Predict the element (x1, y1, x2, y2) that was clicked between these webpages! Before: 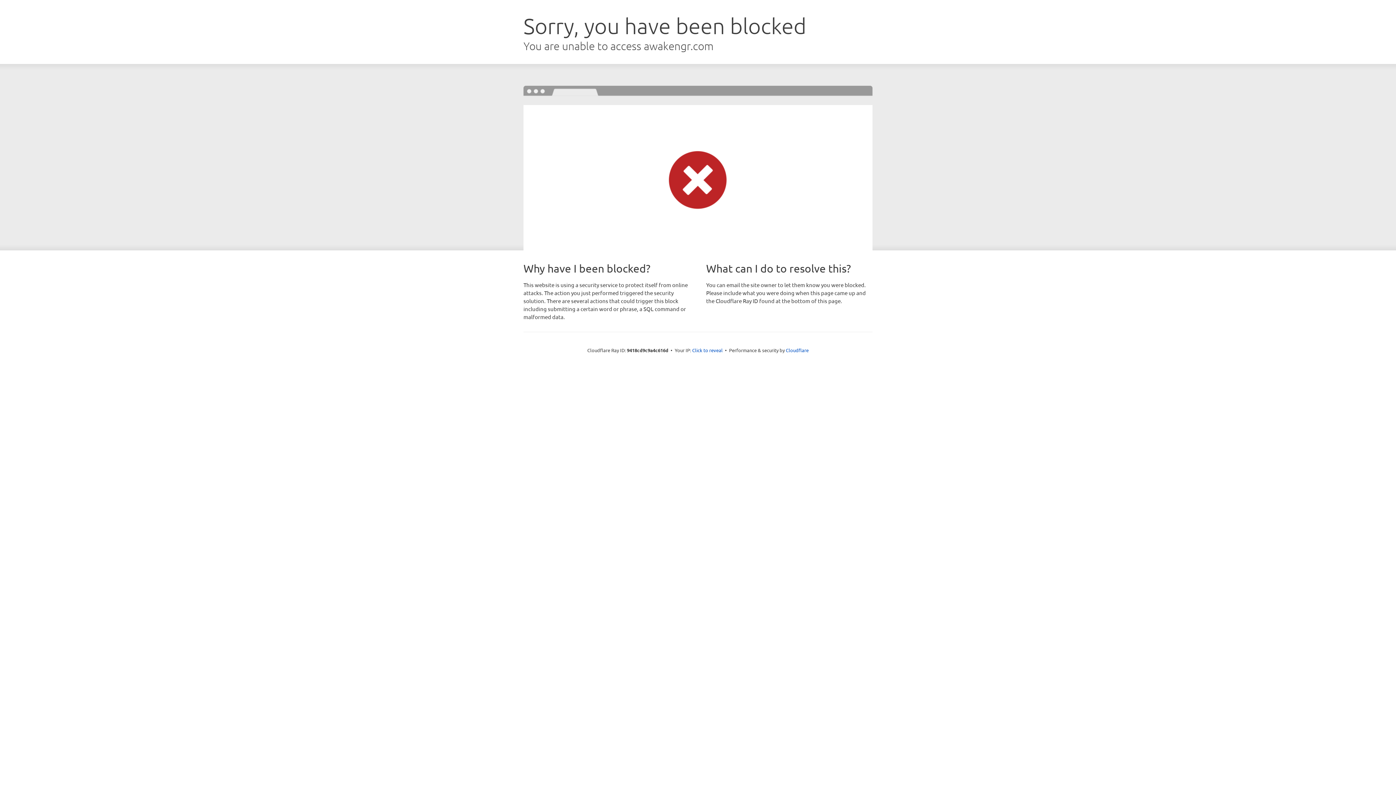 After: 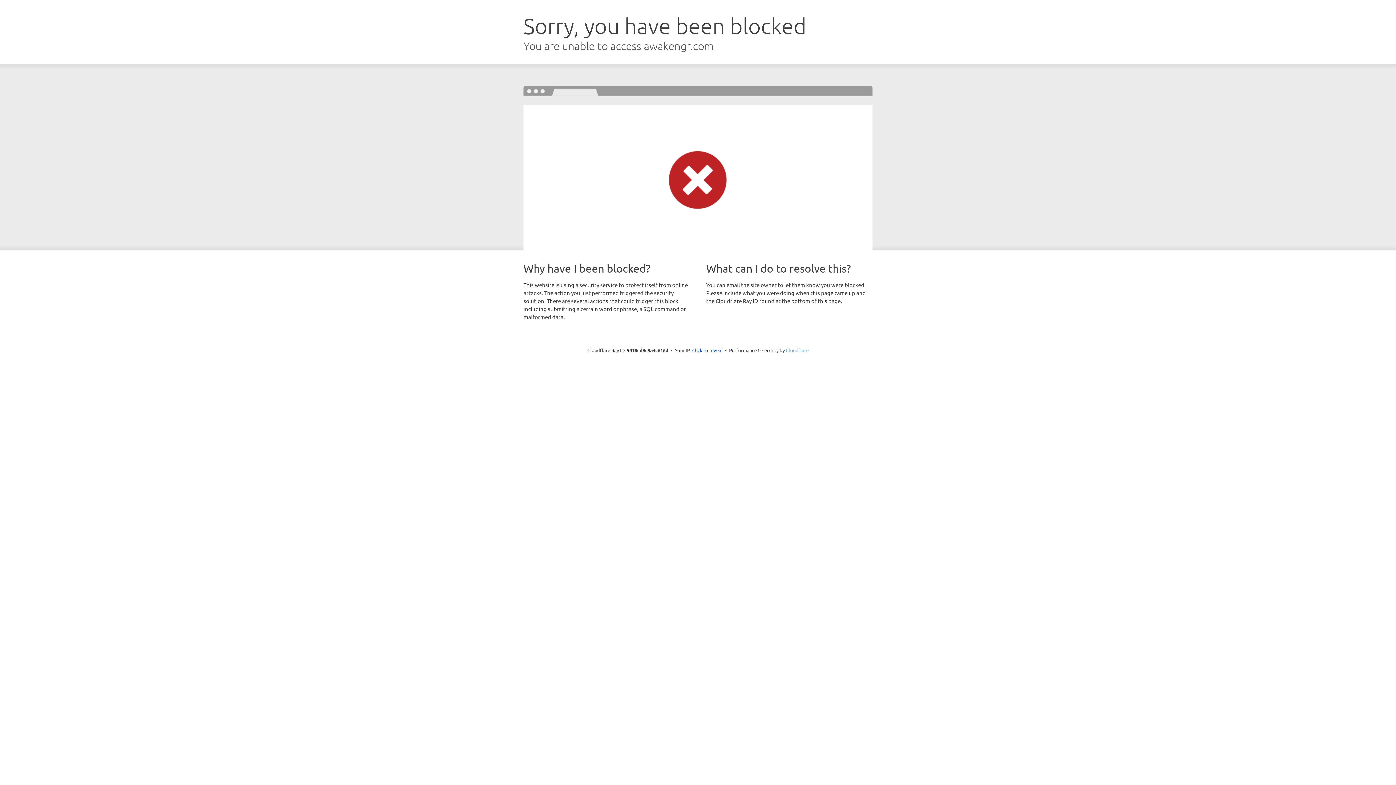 Action: label: Cloudflare bbox: (786, 347, 808, 353)